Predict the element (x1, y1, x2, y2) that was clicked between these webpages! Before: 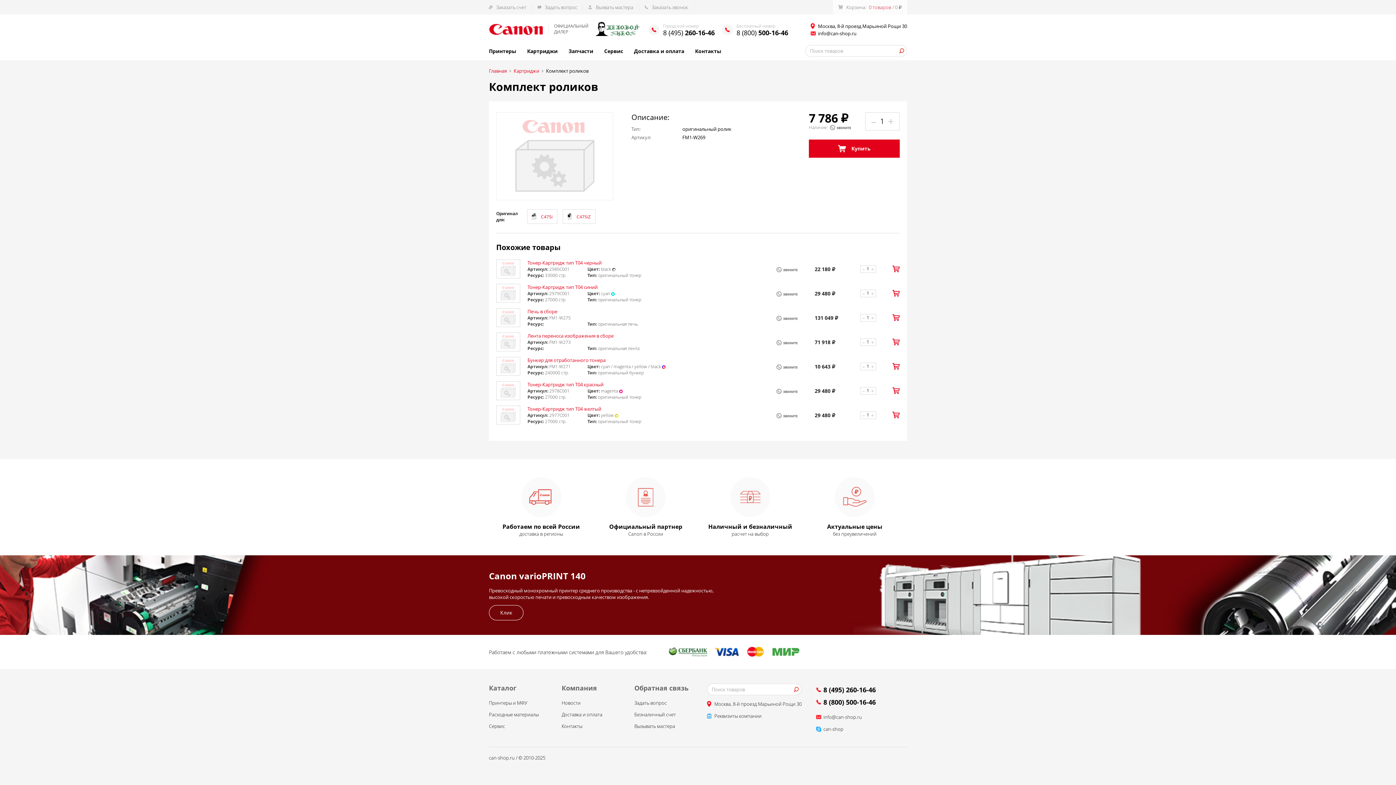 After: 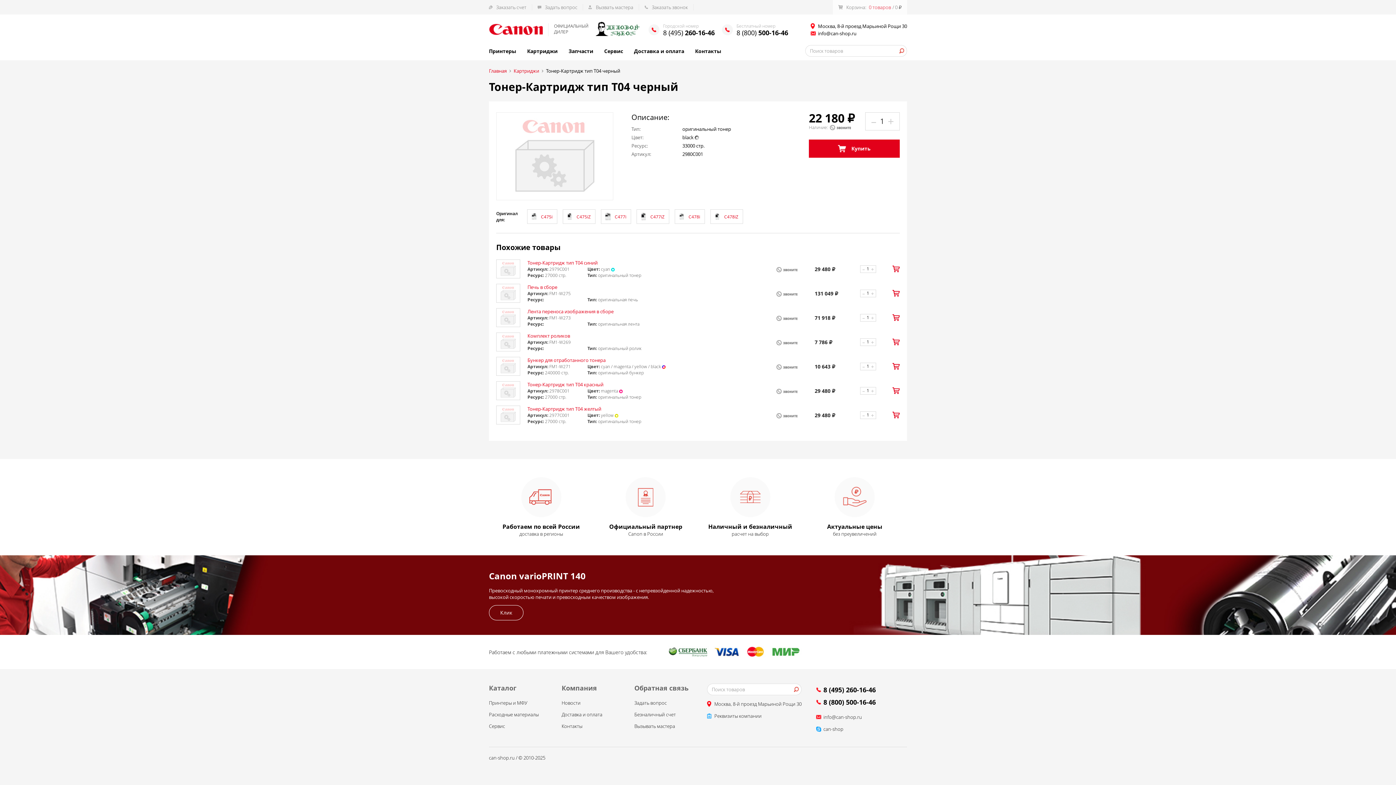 Action: bbox: (527, 259, 601, 266) label: Тонер-Картридж тип T04 черный